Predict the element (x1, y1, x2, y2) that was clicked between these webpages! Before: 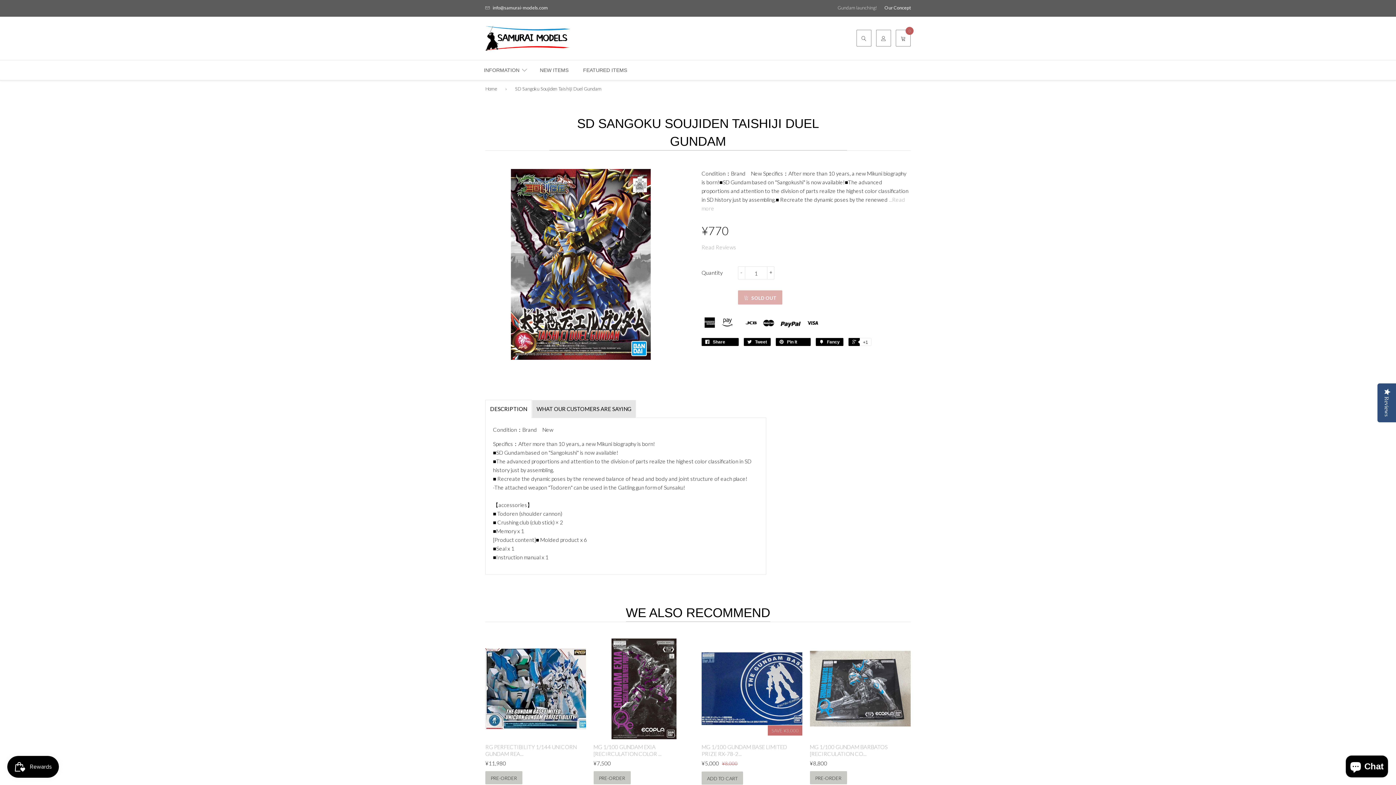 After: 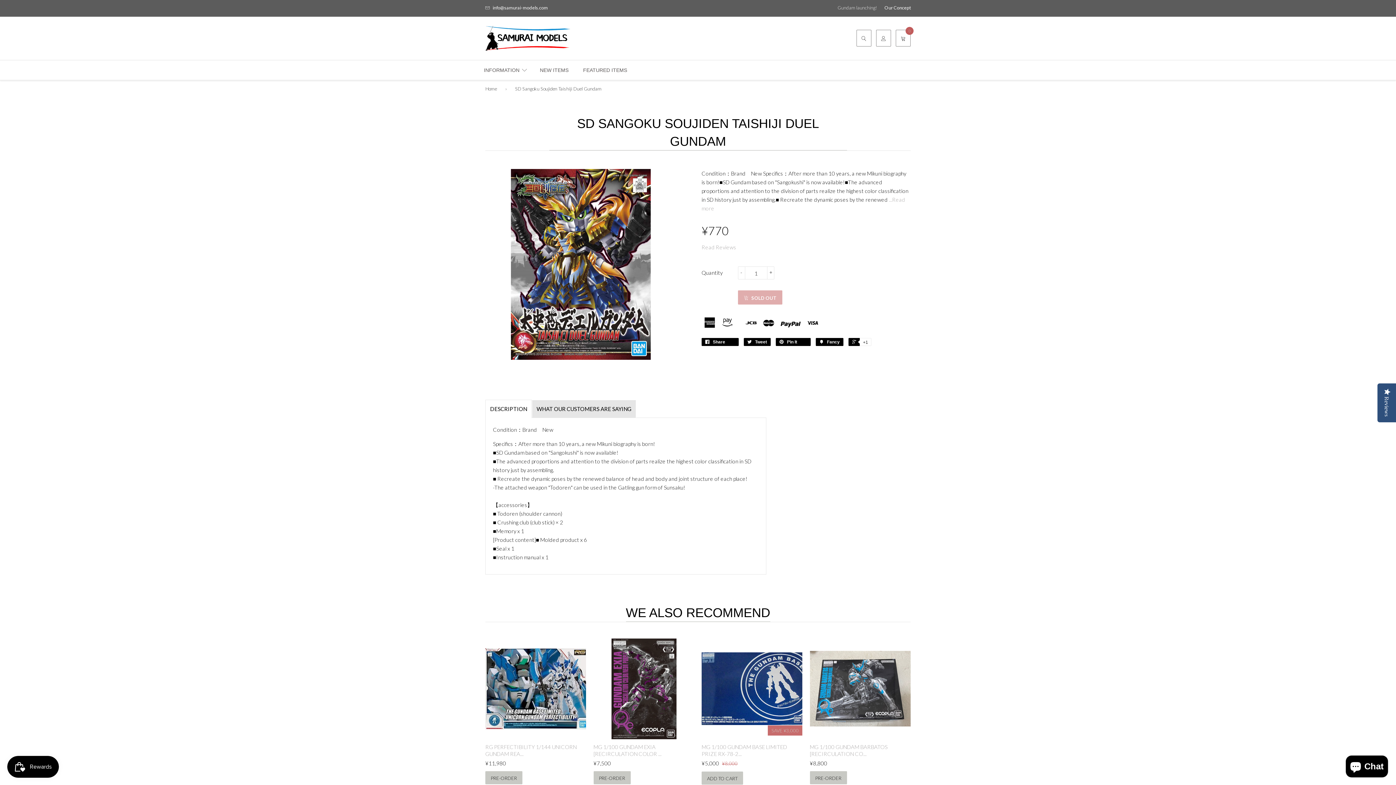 Action: label: DESCRIPTION bbox: (485, 400, 531, 418)